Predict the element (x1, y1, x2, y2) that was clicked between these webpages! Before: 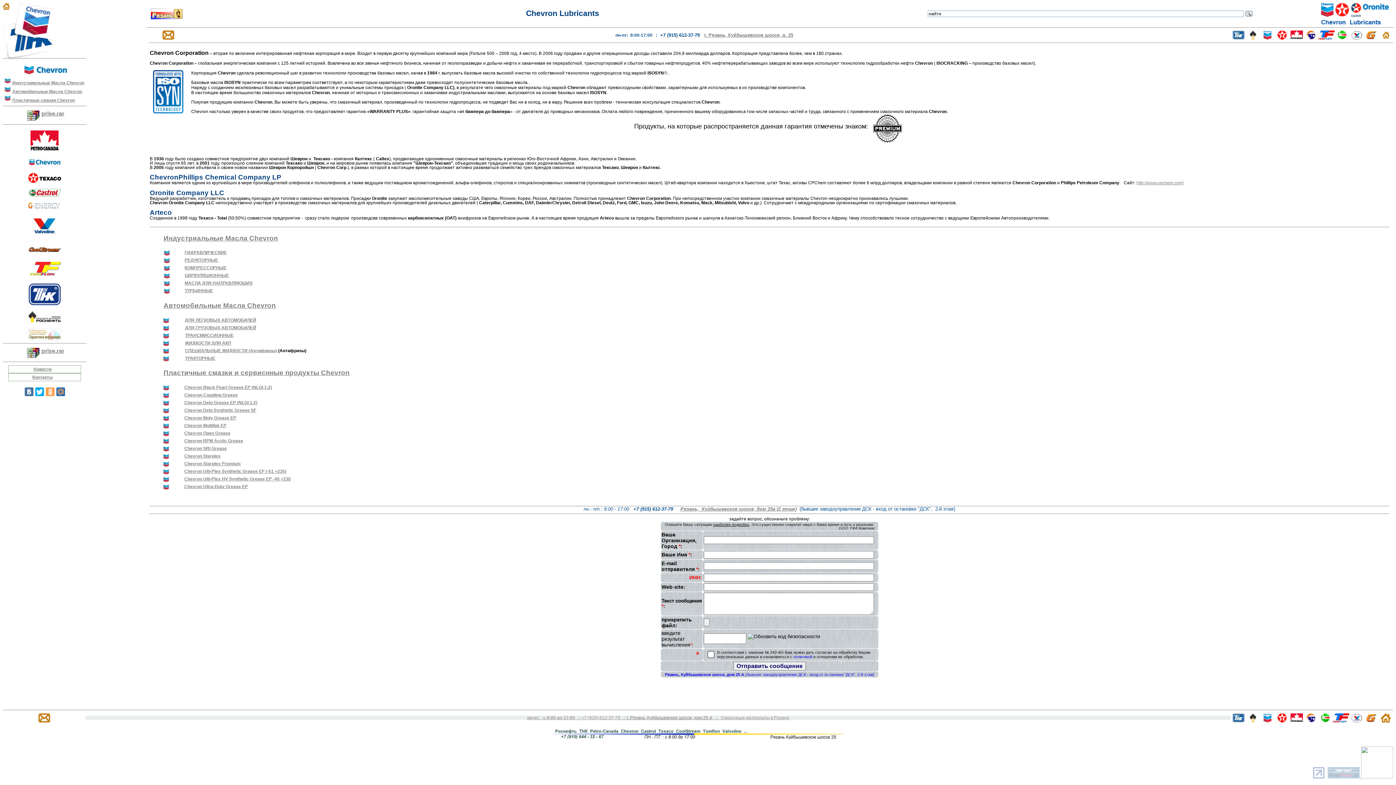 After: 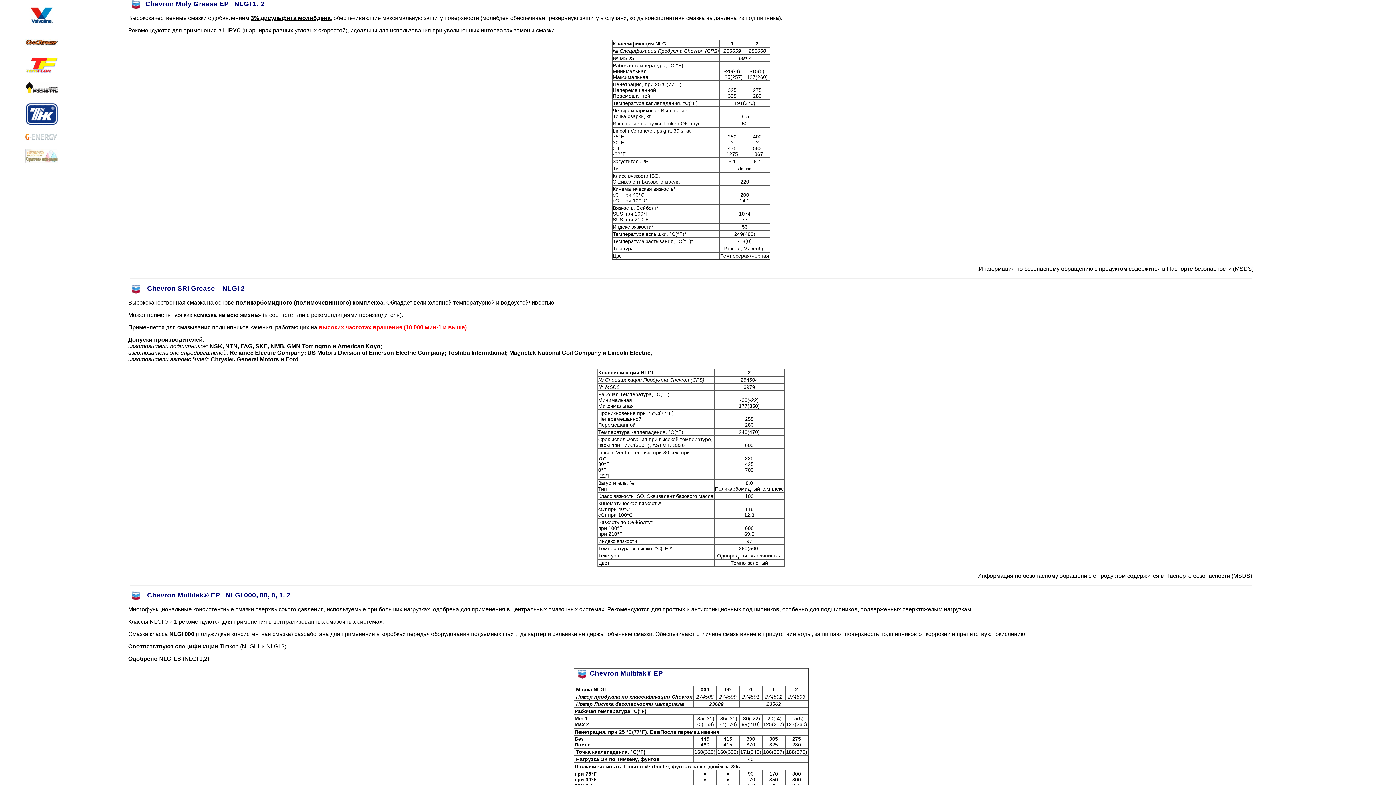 Action: bbox: (184, 415, 236, 420) label: Chevron Moly Grease EP